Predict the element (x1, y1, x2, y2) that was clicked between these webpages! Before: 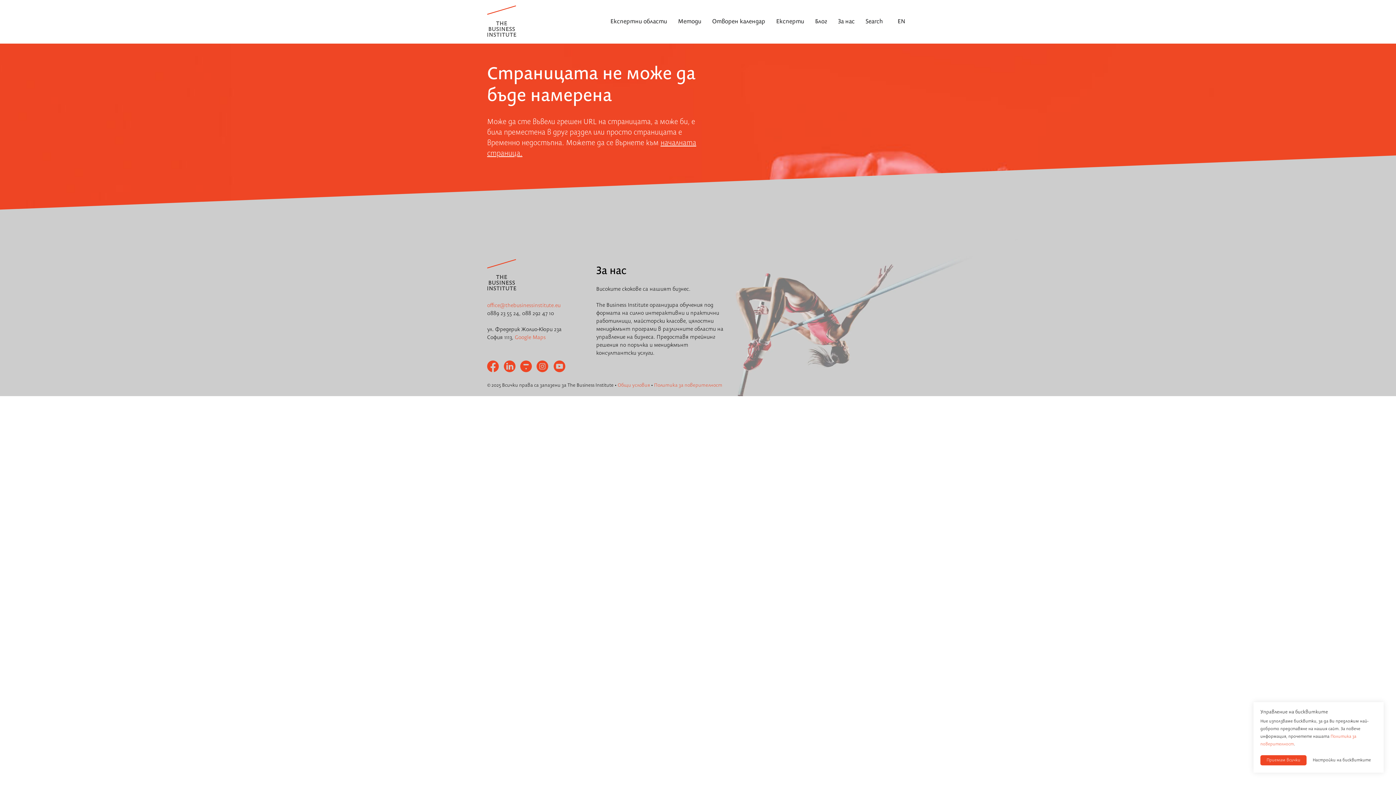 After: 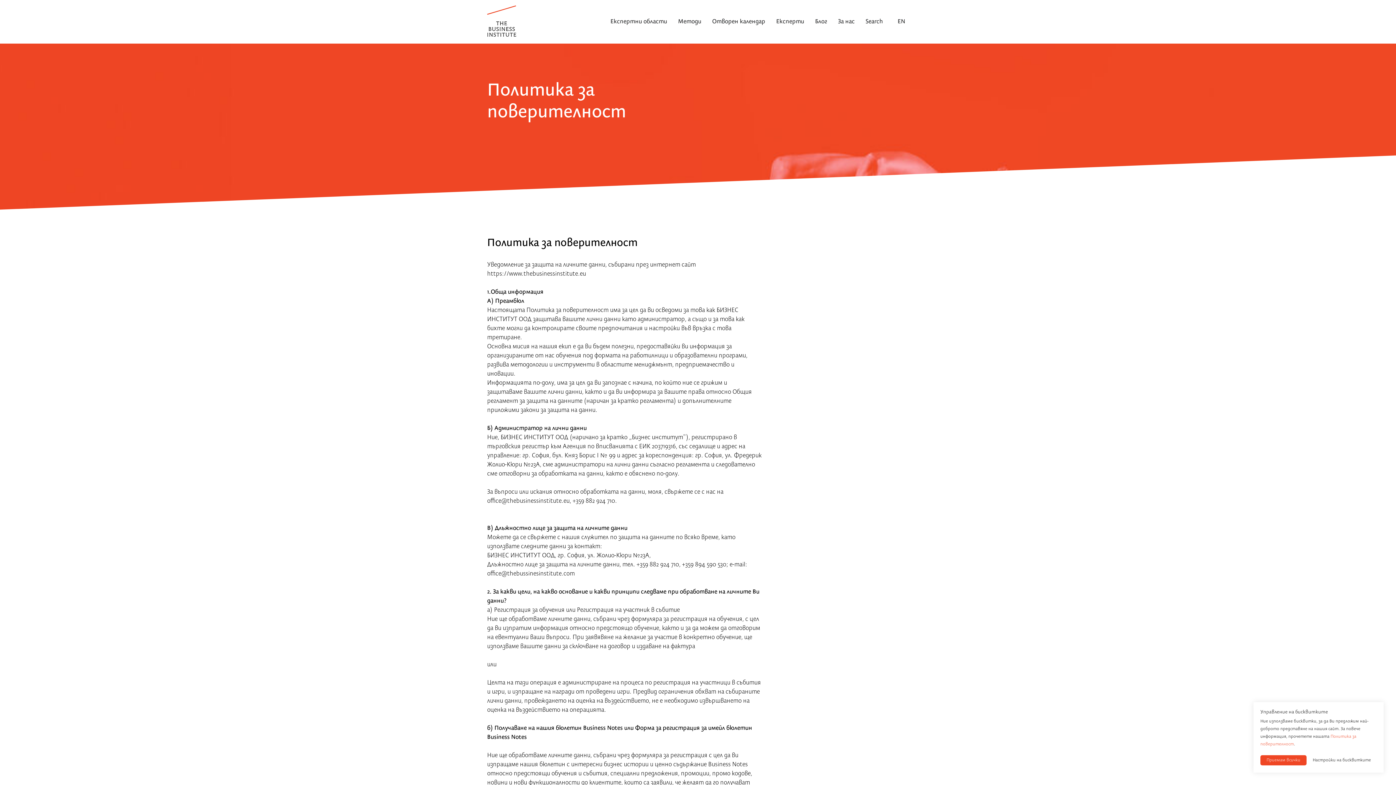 Action: bbox: (654, 382, 722, 388) label: Политика за поверителност